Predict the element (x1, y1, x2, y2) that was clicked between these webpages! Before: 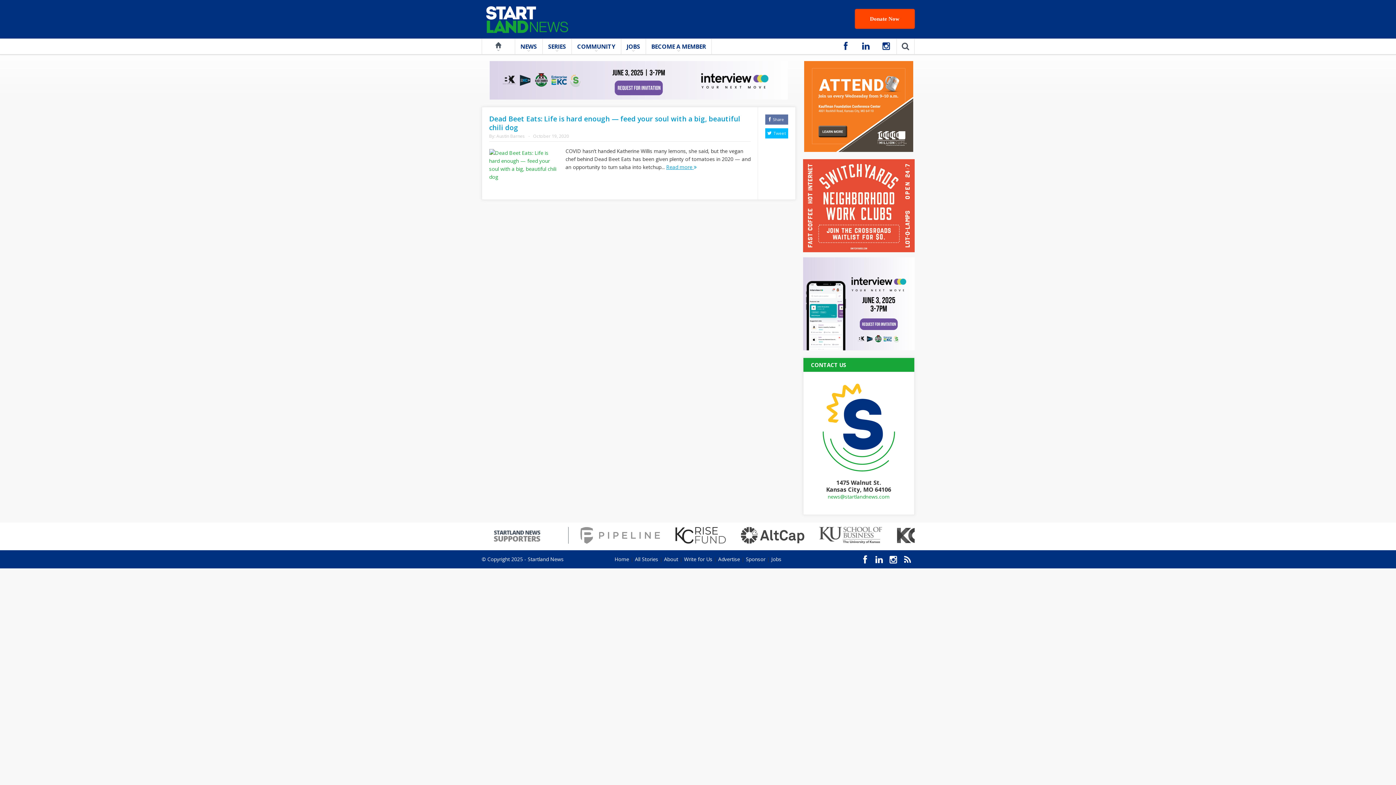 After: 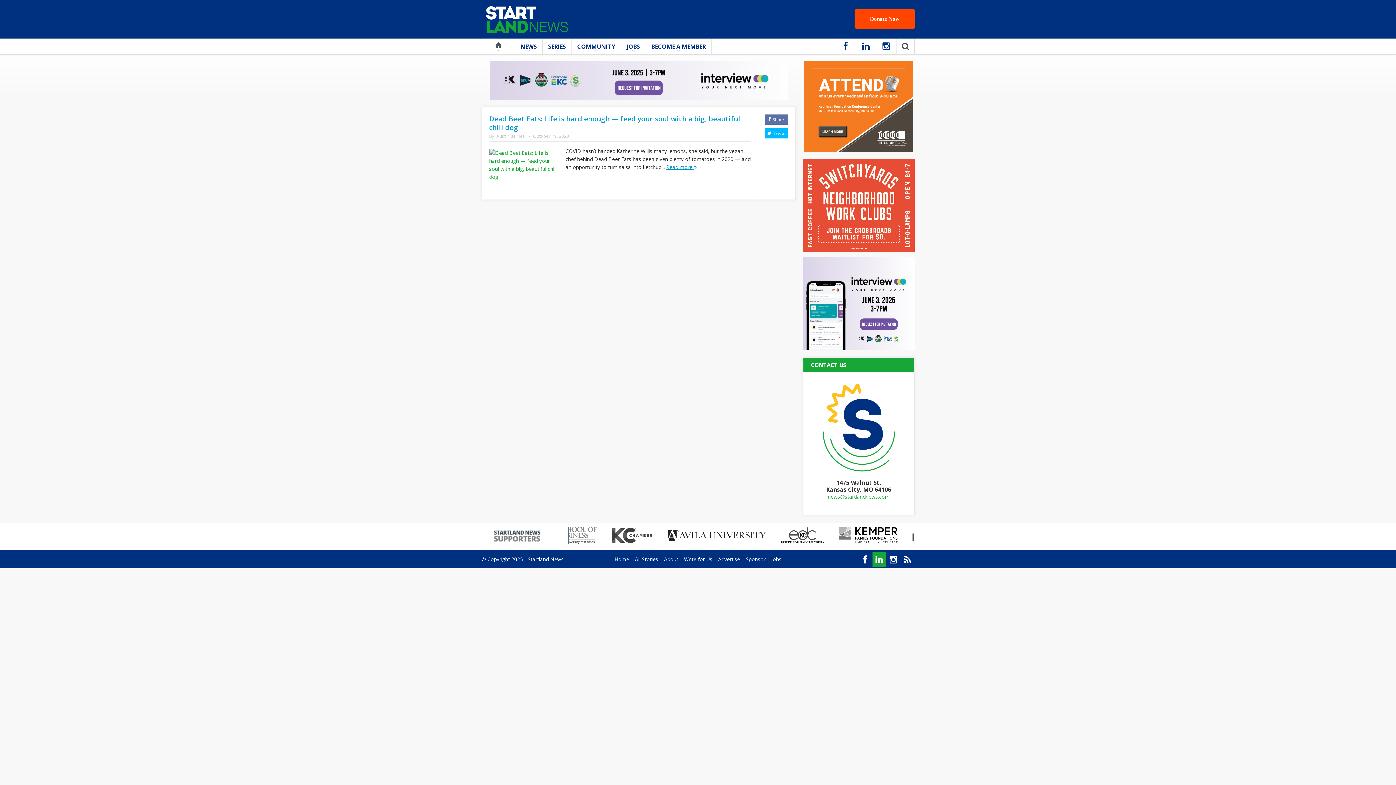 Action: bbox: (872, 552, 886, 567)